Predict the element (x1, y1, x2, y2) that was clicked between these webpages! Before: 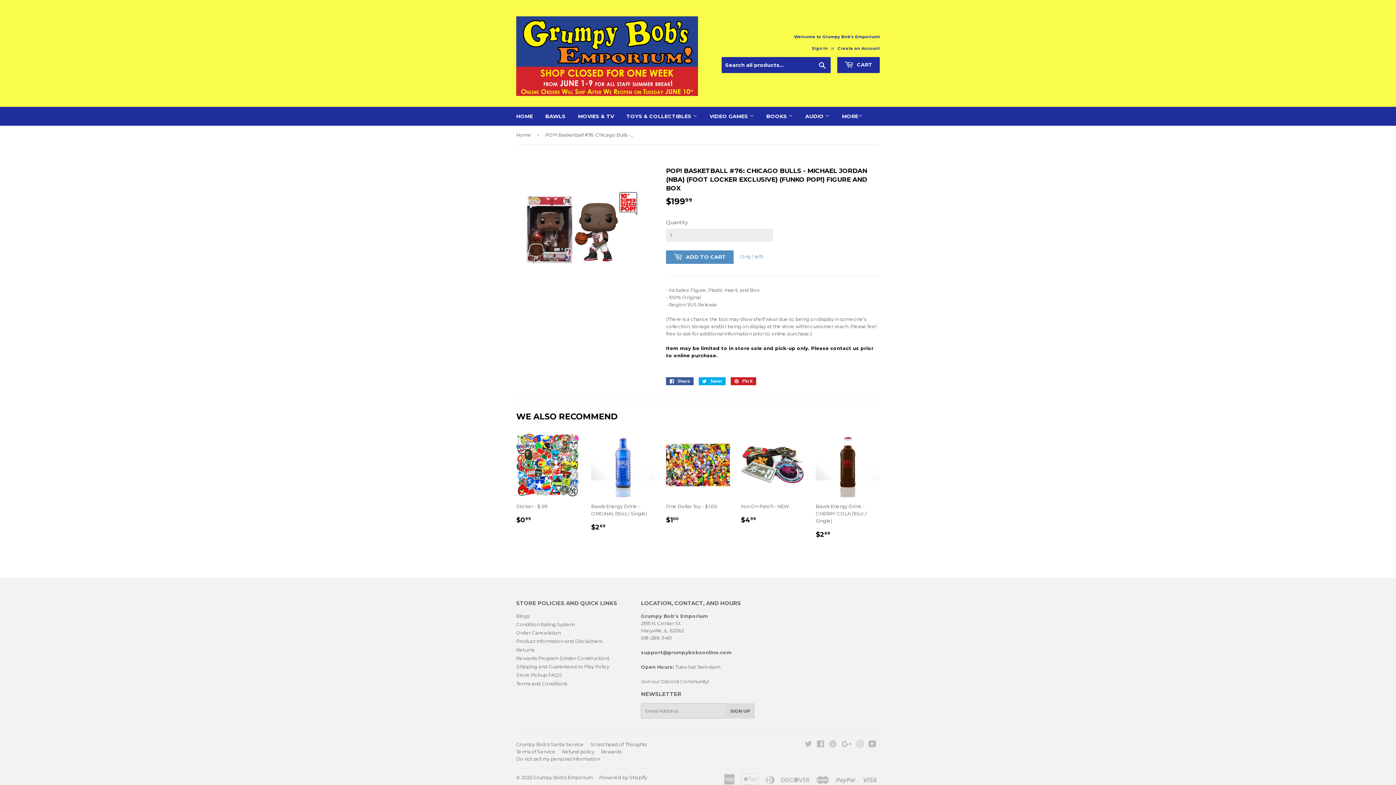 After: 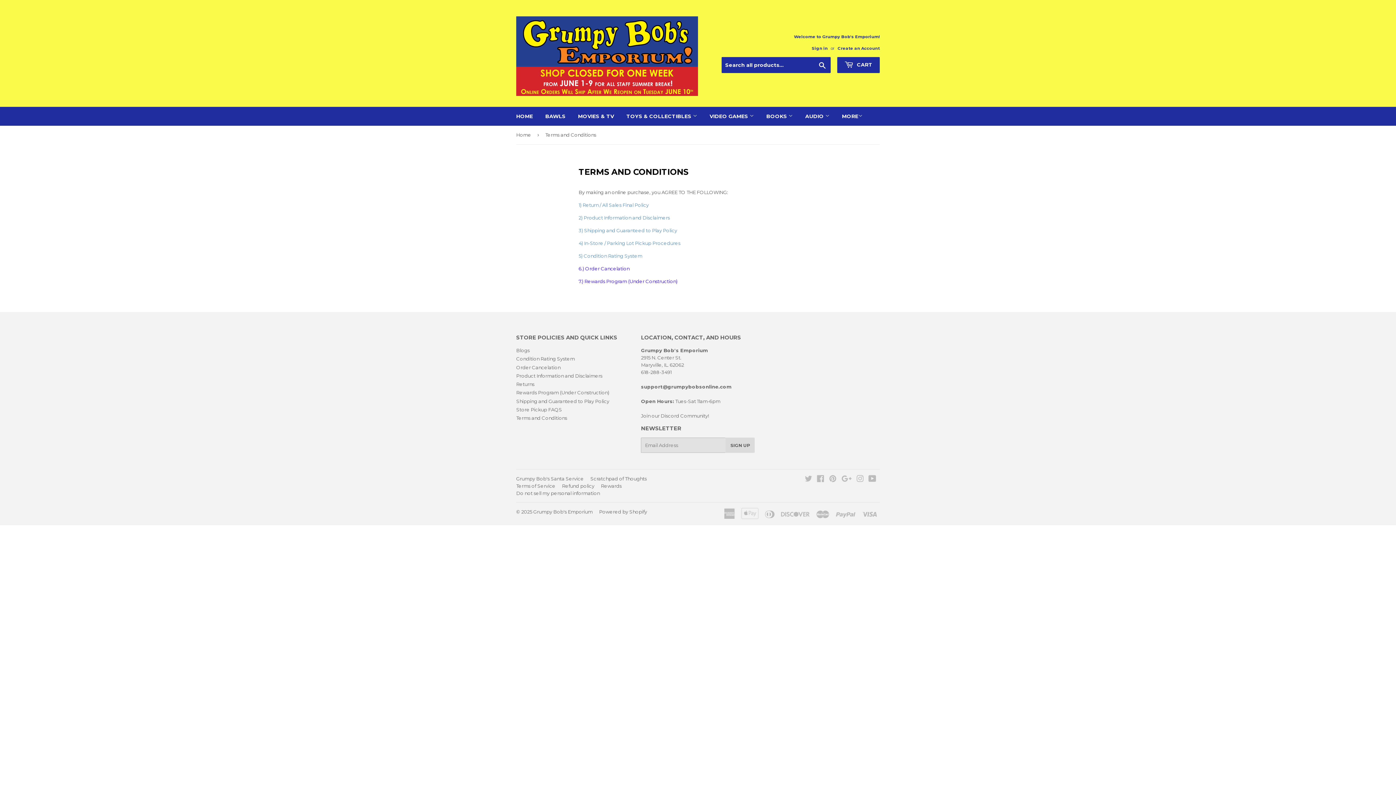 Action: bbox: (516, 680, 567, 686) label: Terms and Conditions